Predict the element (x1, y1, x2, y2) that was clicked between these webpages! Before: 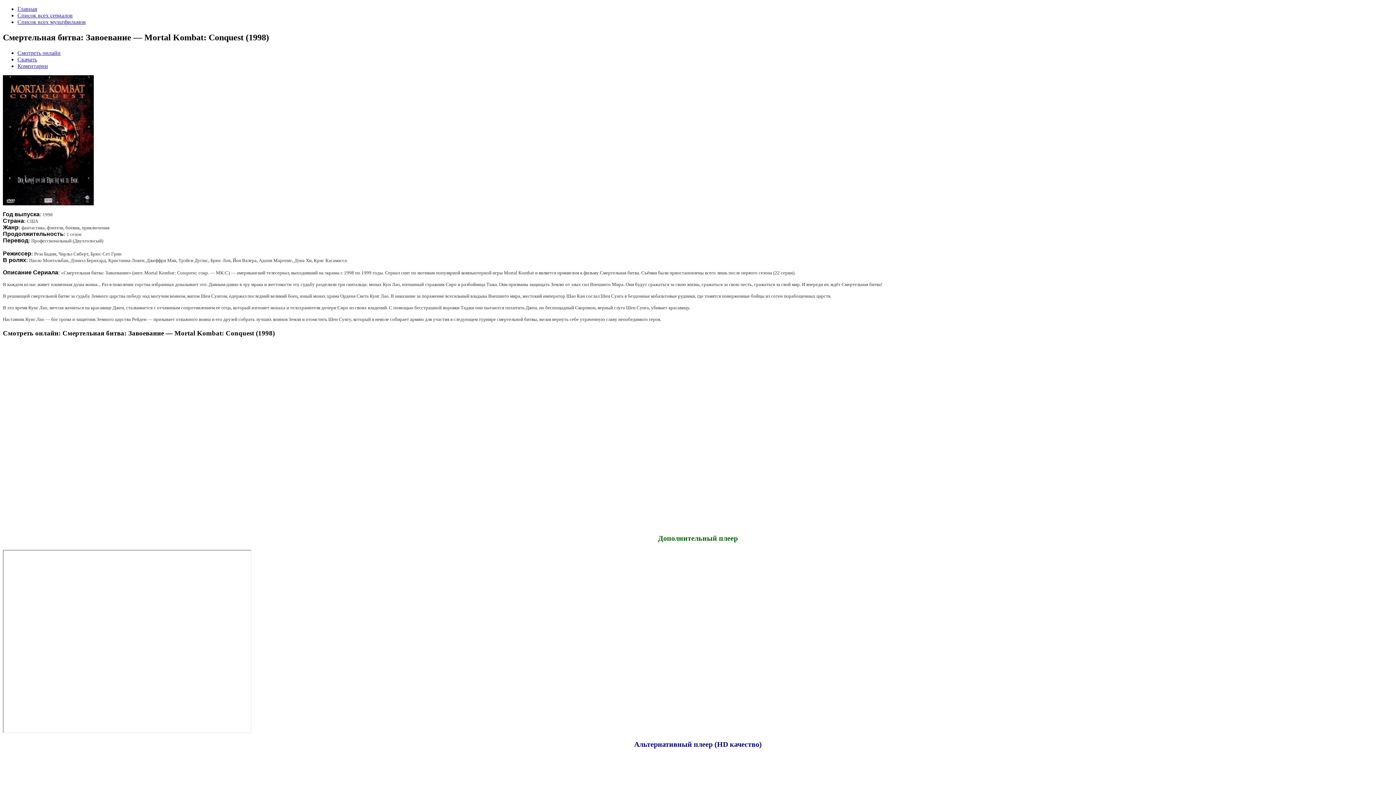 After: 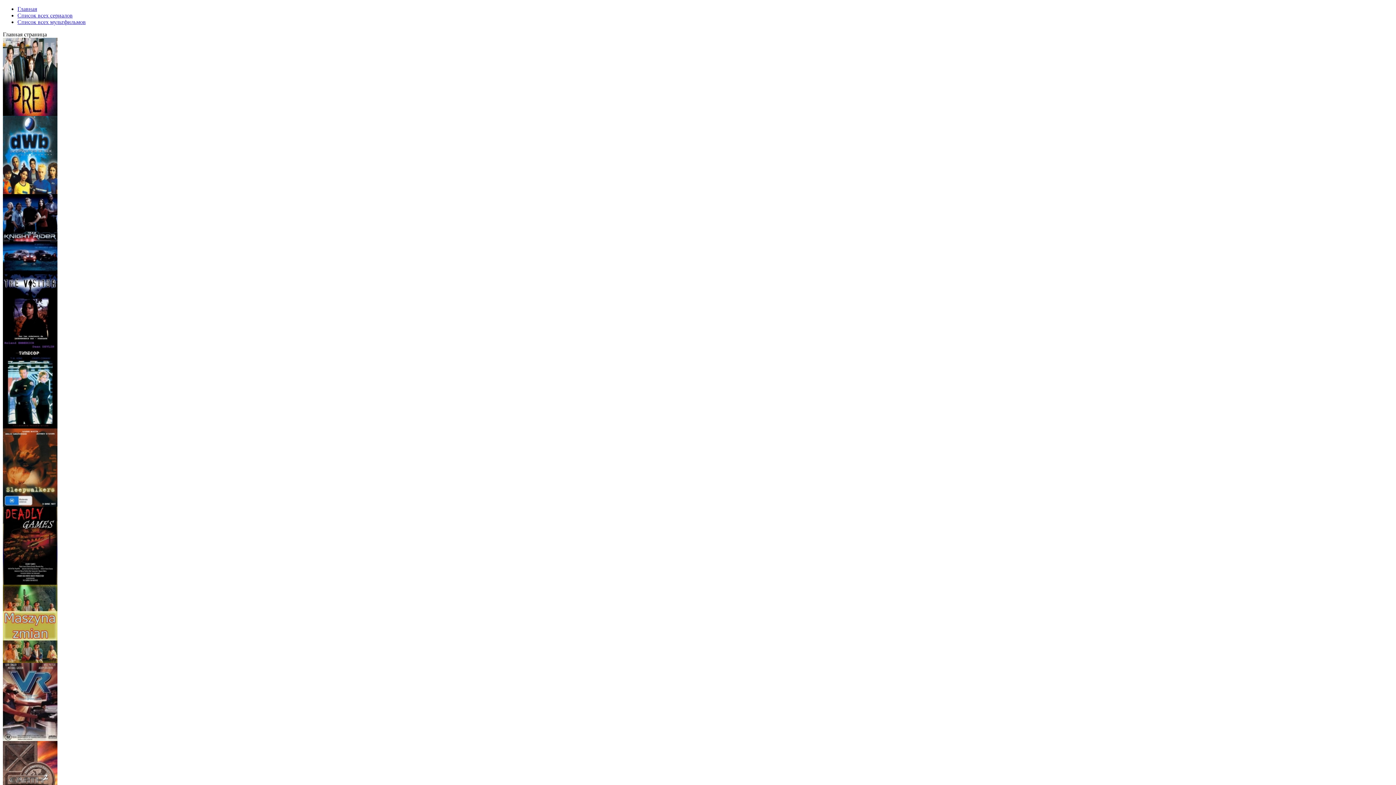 Action: label: Главная bbox: (17, 5, 37, 12)